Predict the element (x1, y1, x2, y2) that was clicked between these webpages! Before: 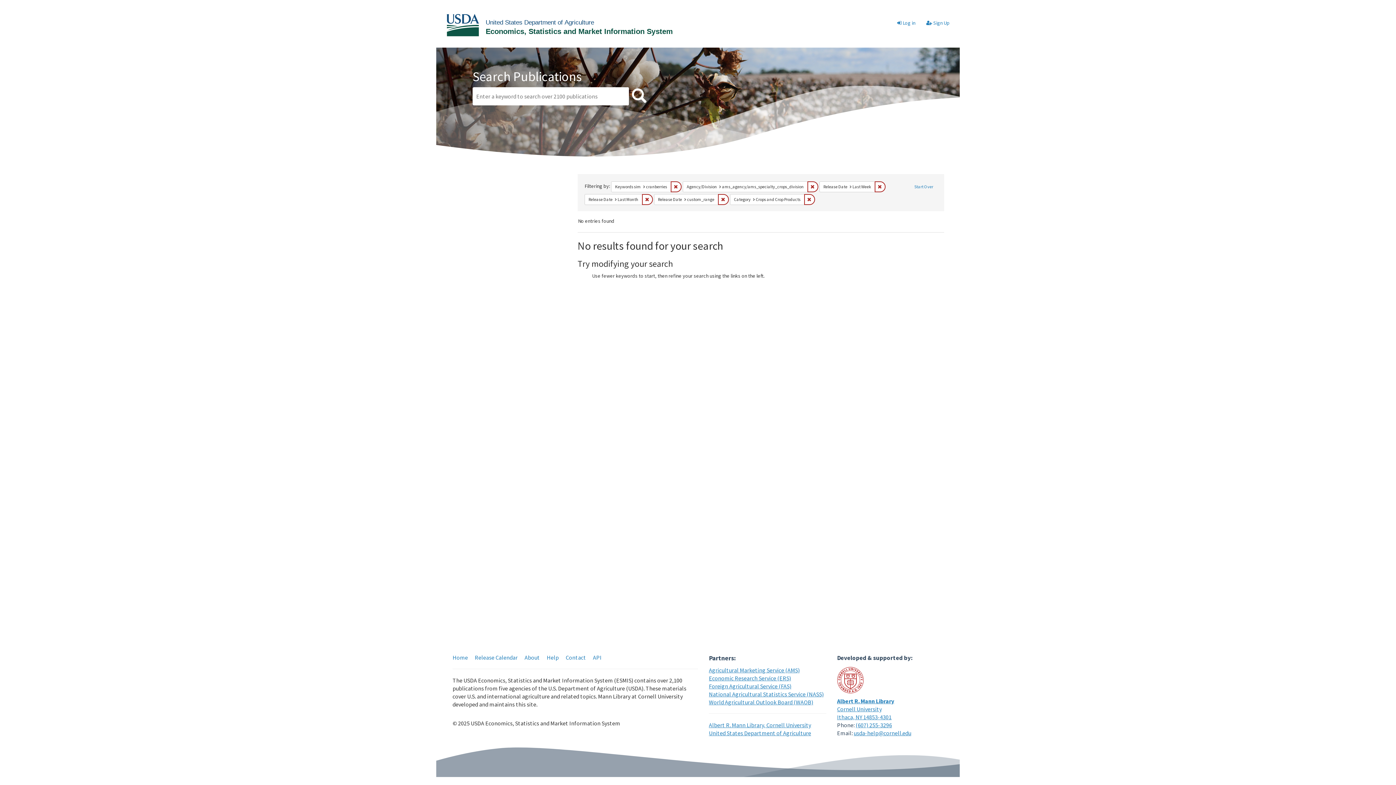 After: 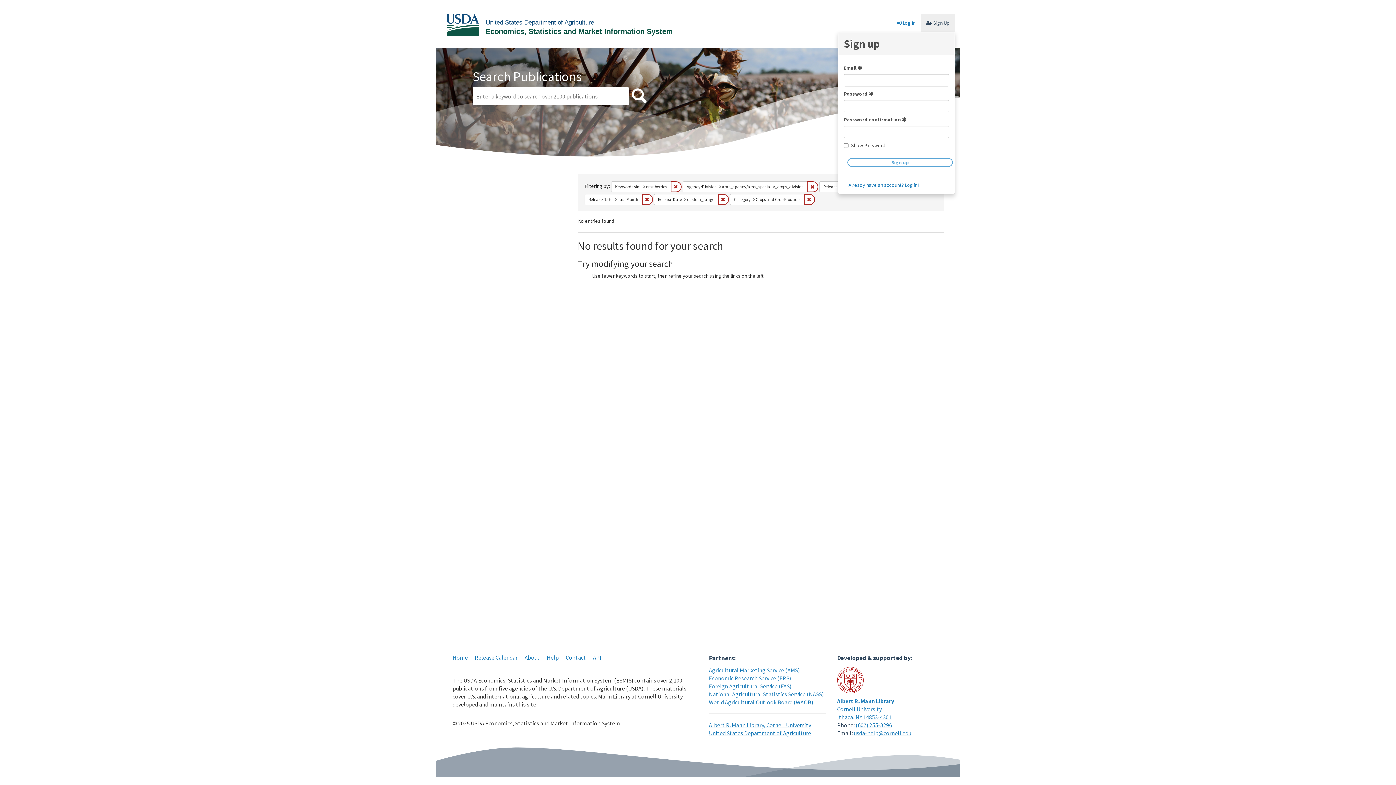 Action: bbox: (921, 13, 955, 32) label:  Sign Up